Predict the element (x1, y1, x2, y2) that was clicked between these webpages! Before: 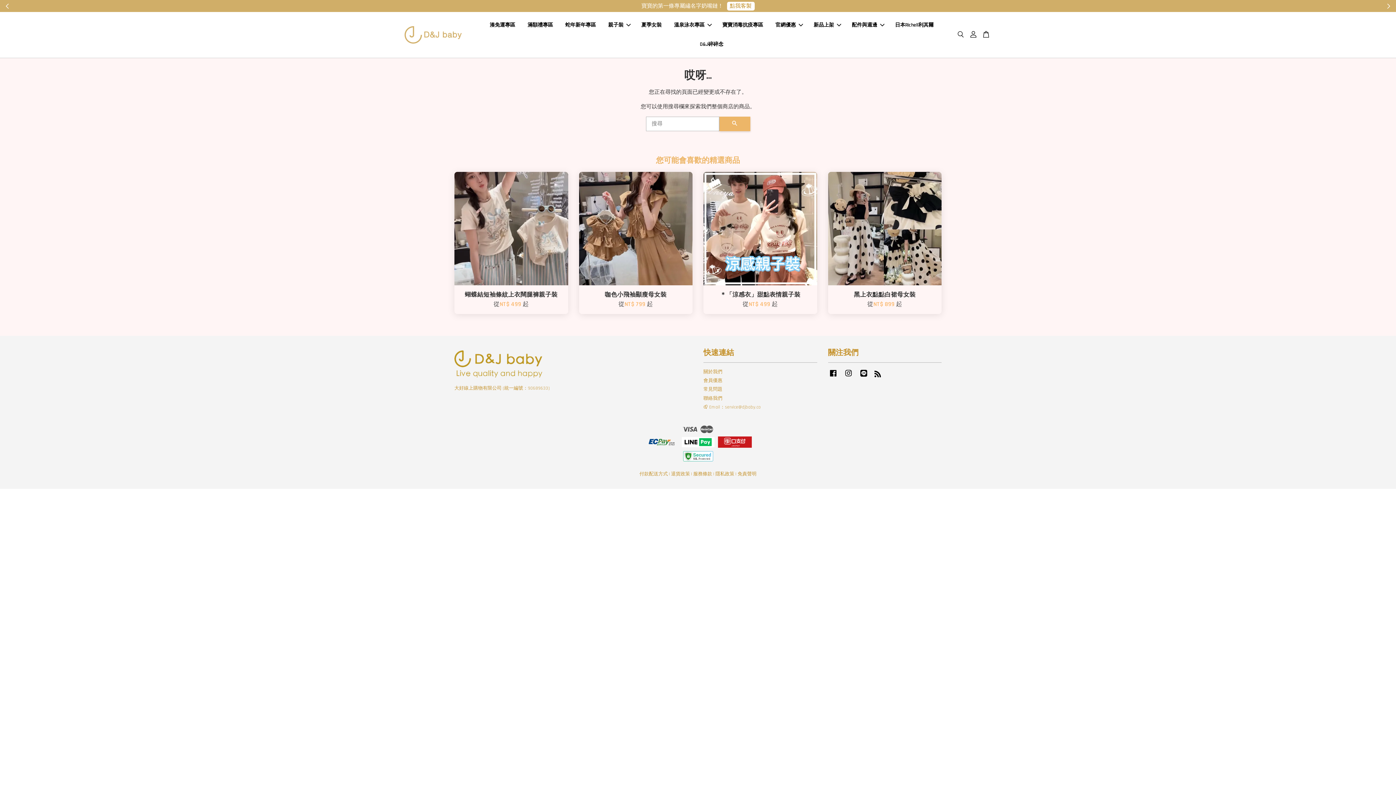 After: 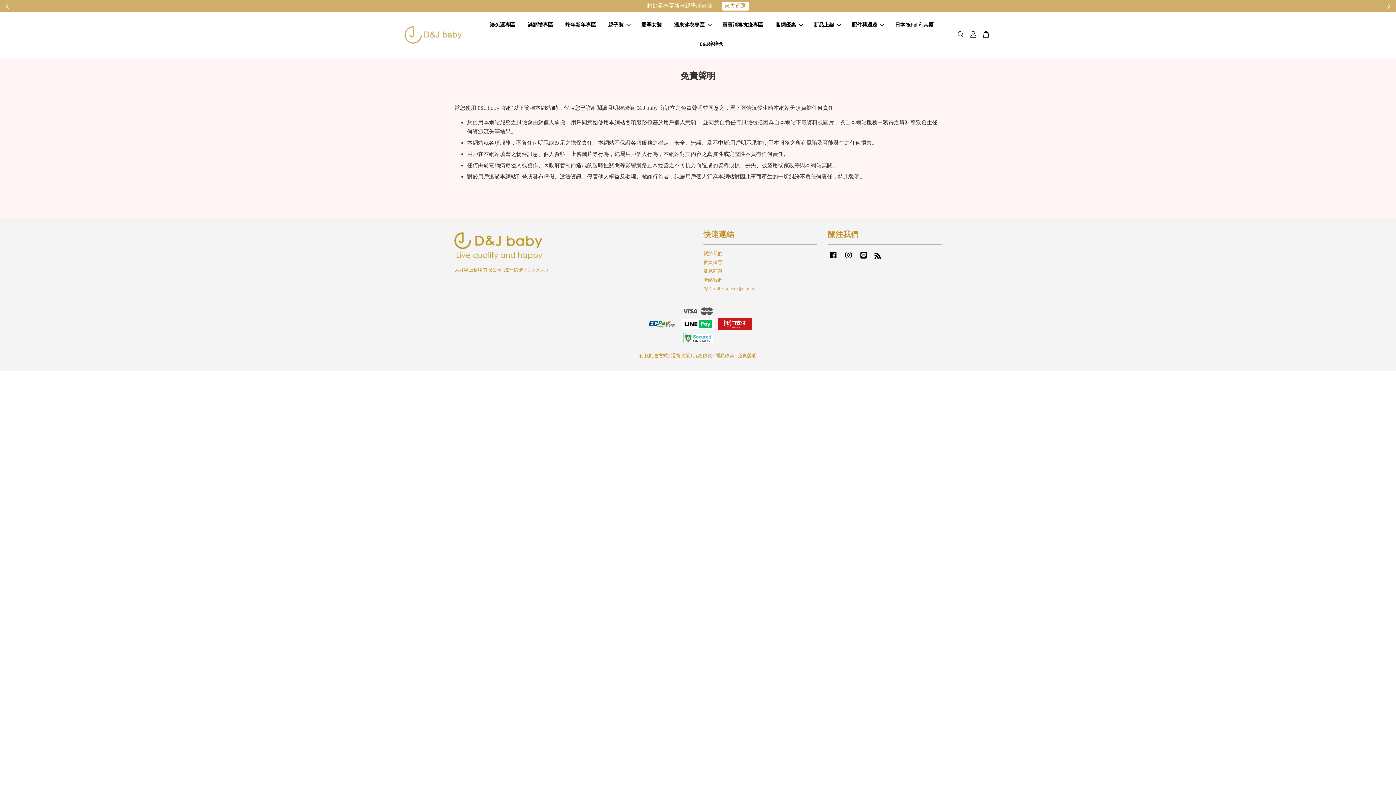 Action: bbox: (737, 471, 756, 477) label: 免責聲明